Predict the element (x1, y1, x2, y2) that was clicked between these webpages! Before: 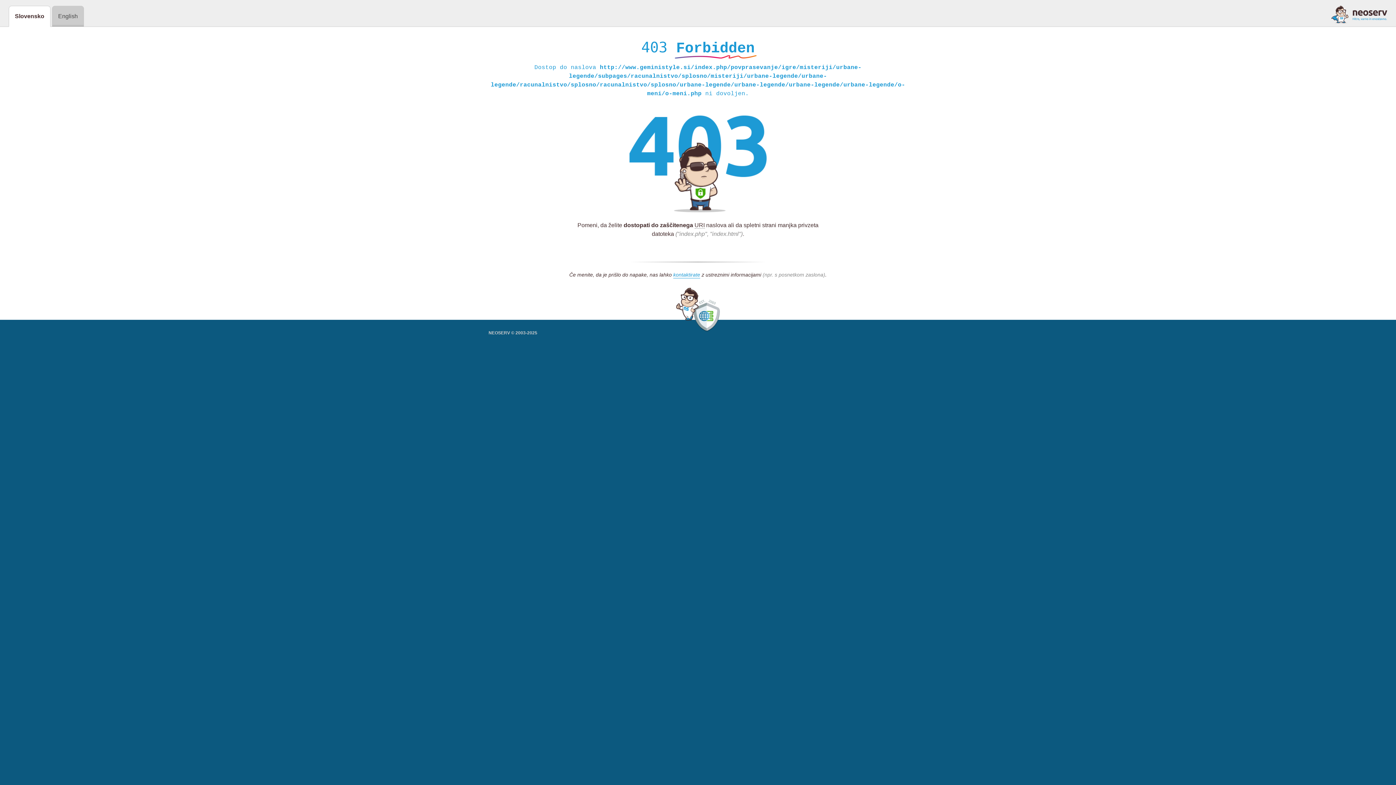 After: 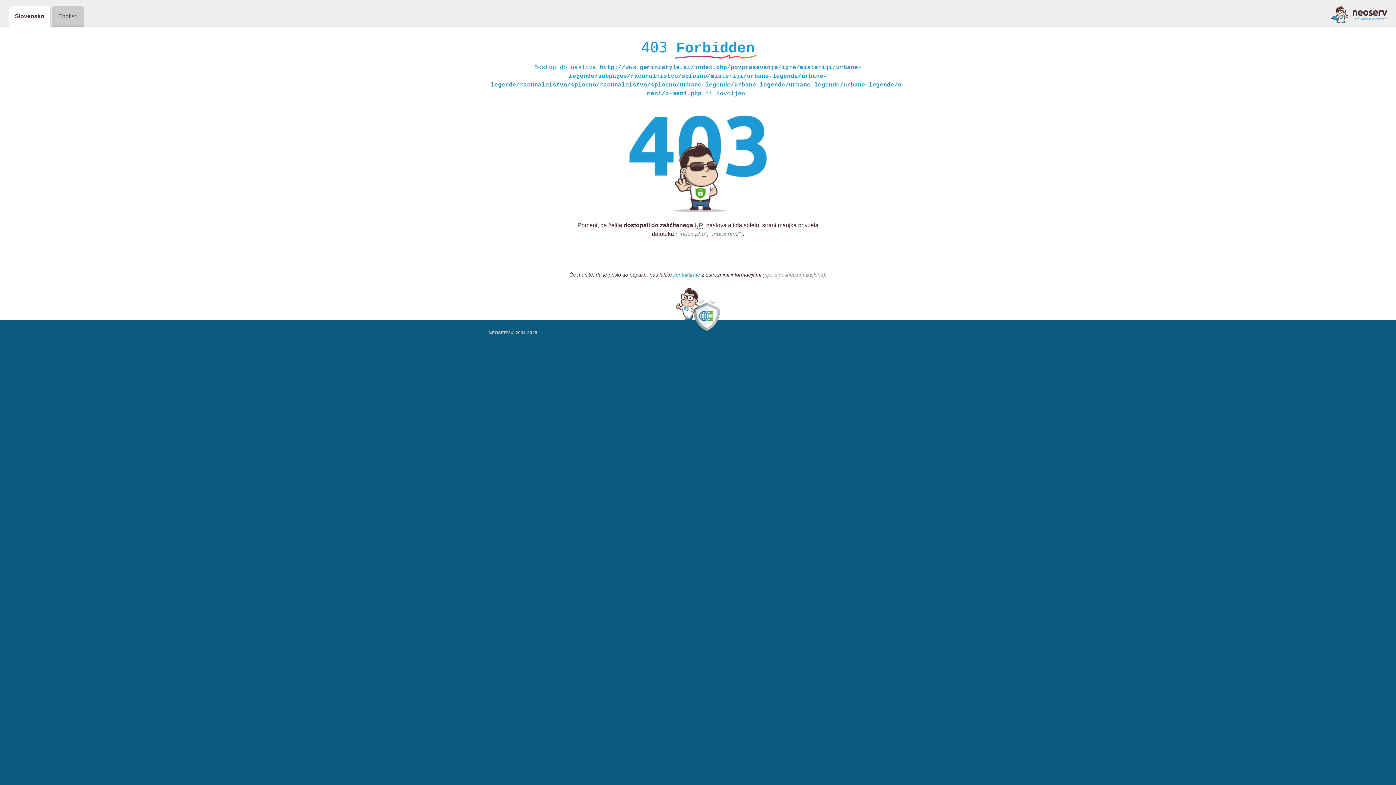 Action: bbox: (673, 272, 700, 278) label: kontaktirate